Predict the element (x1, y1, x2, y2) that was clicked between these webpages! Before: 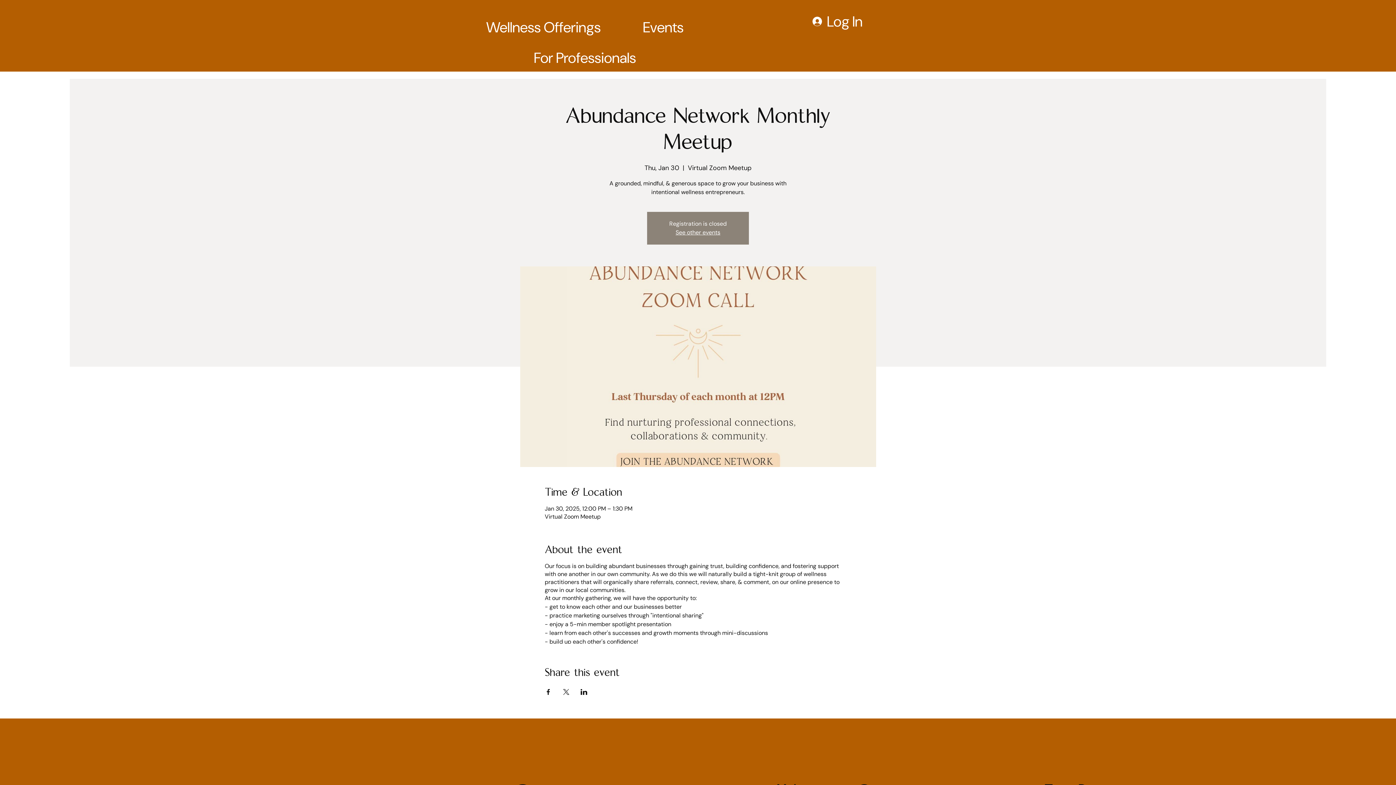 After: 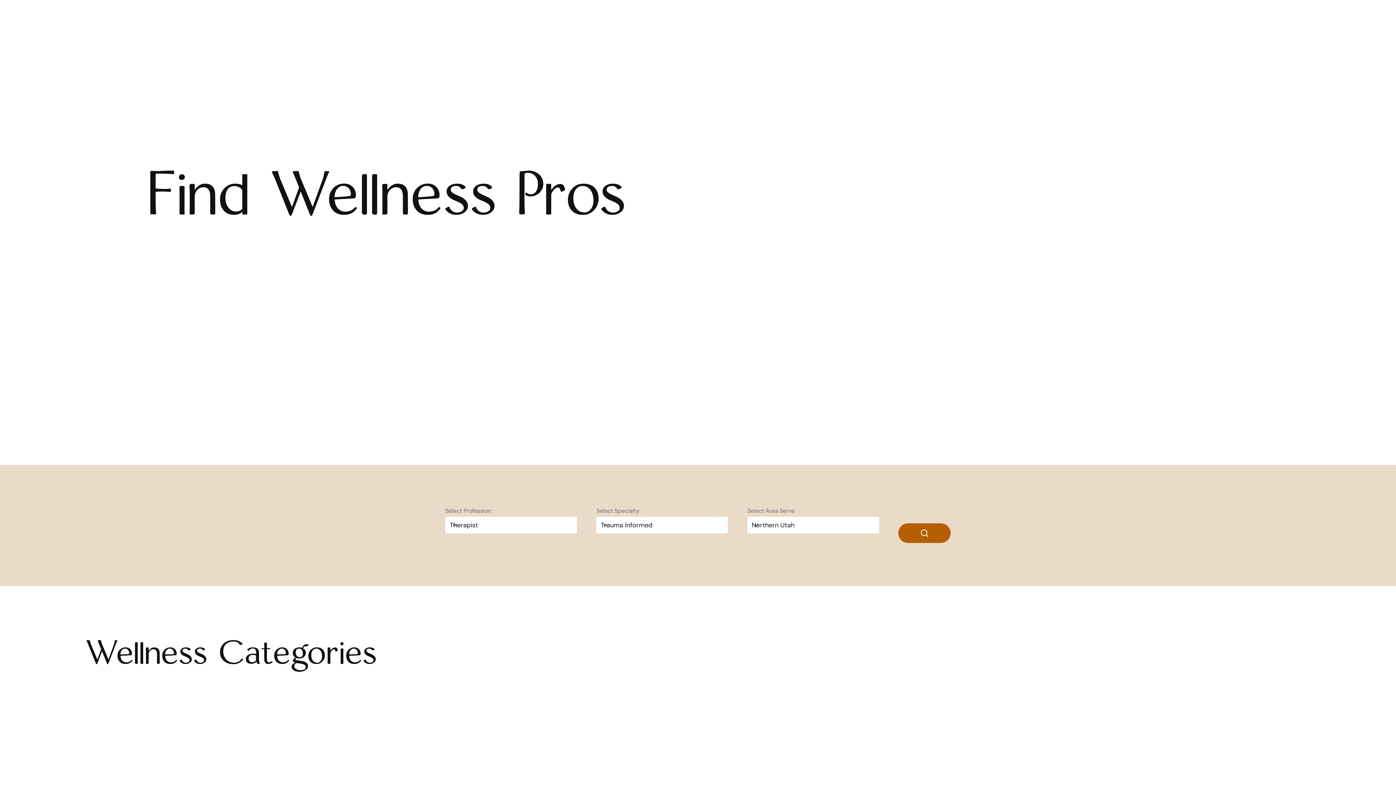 Action: label: Wellness Offerings bbox: (466, 13, 620, 40)